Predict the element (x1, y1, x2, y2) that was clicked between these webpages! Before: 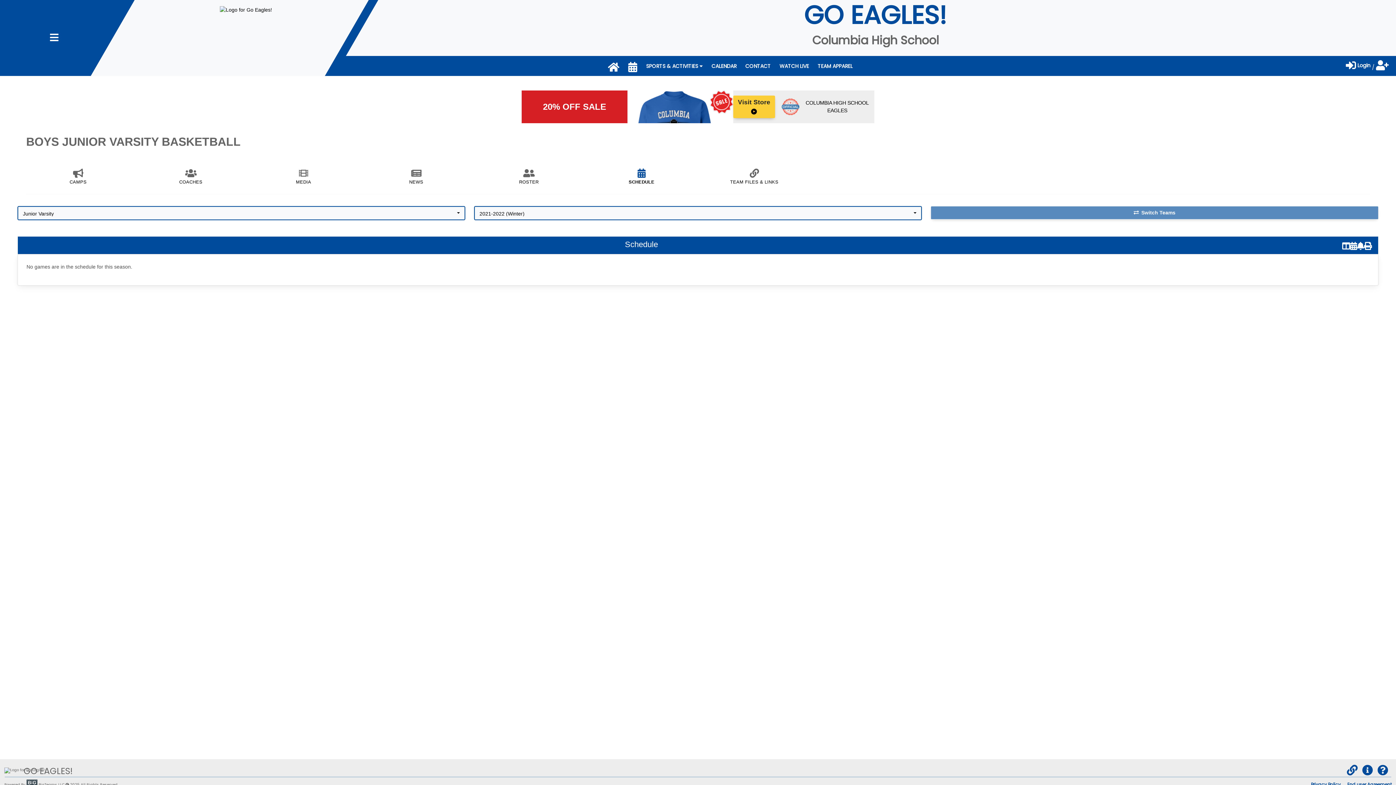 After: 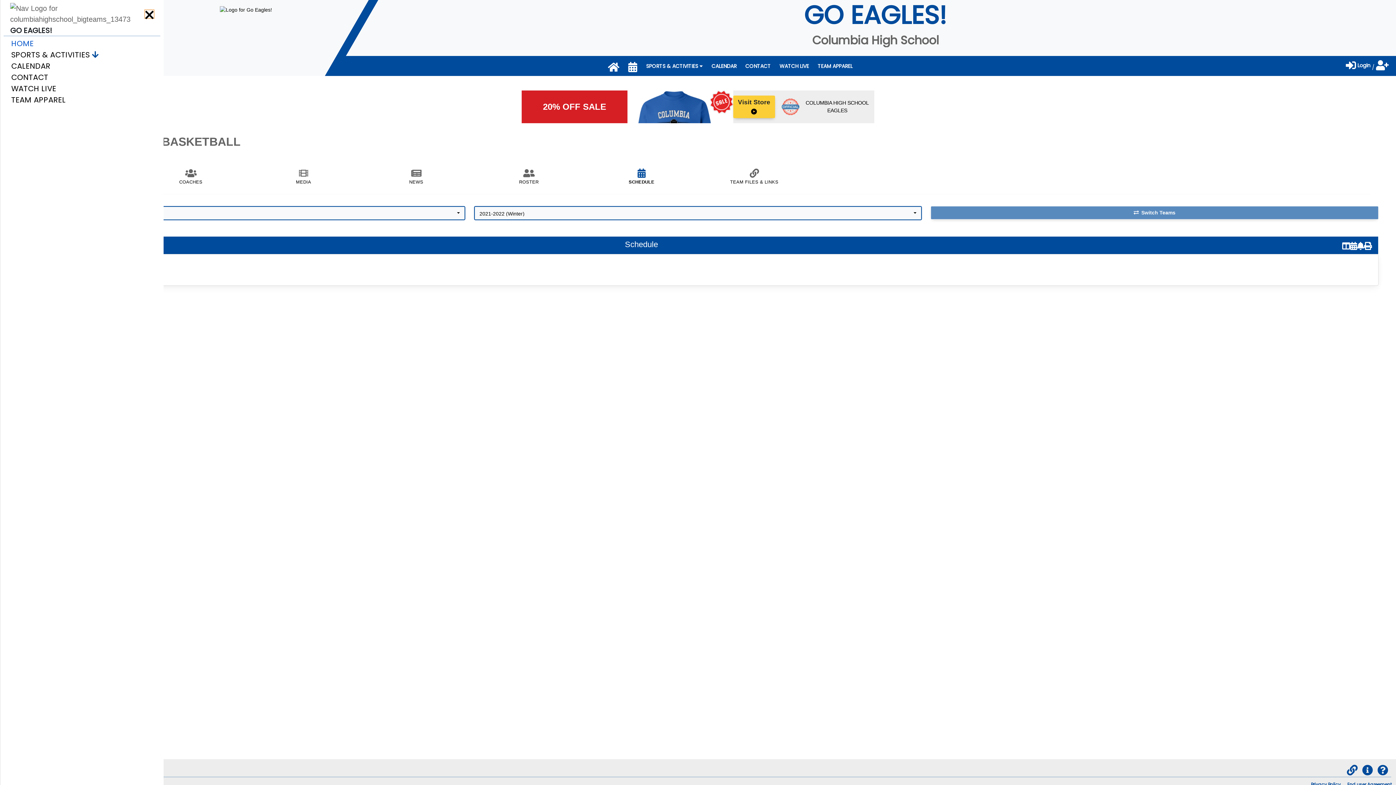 Action: label: Nav Menu Toggle bbox: (49, 32, 58, 43)